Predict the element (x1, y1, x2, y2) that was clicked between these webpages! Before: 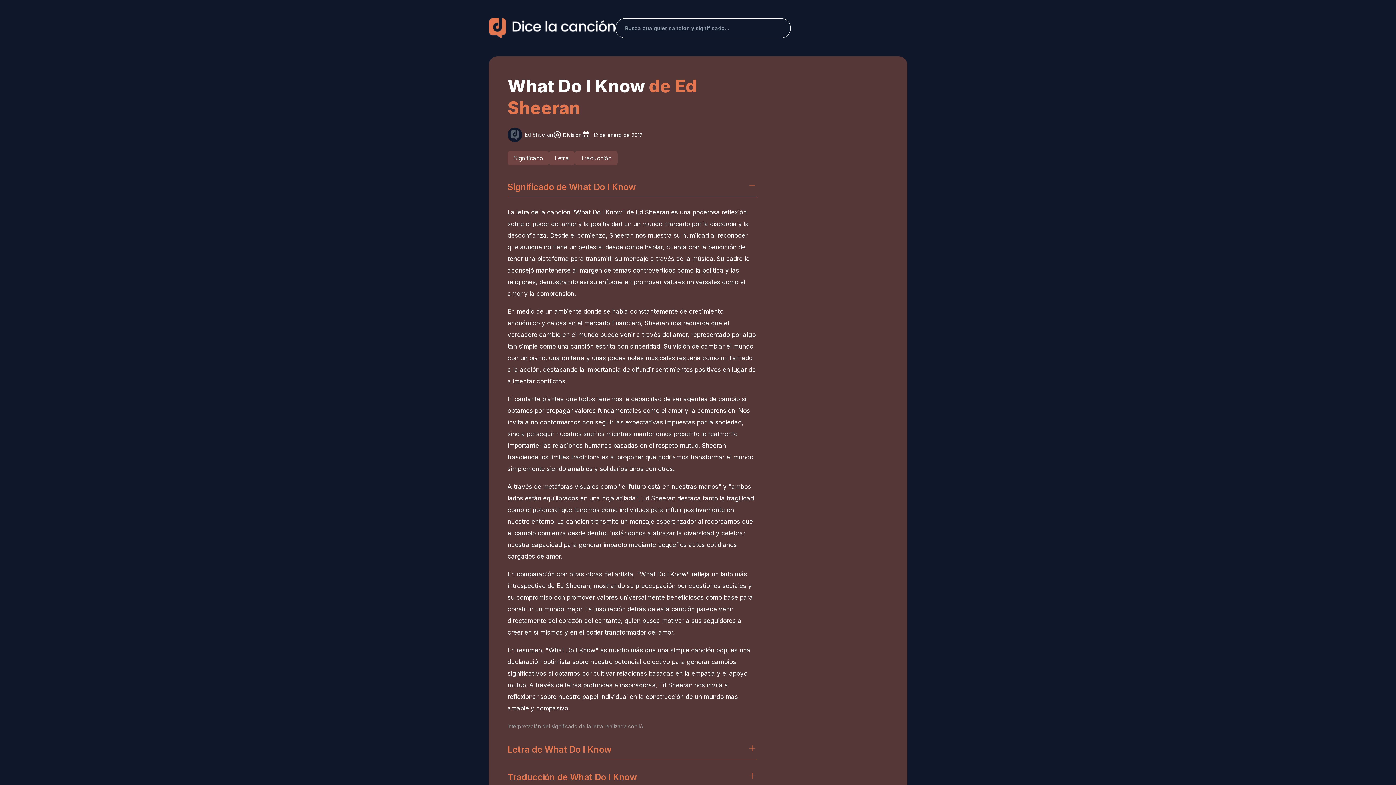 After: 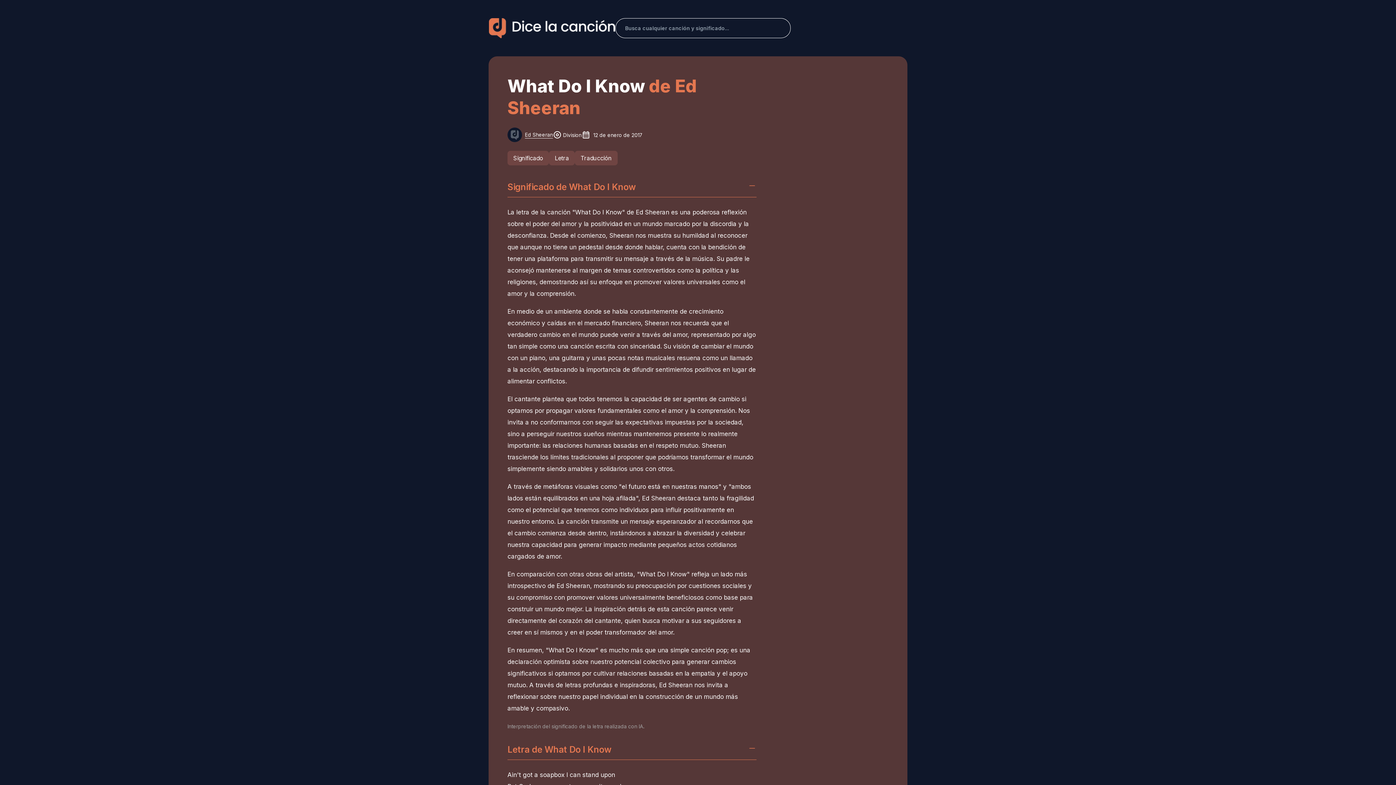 Action: label: Letra de What Do I Know bbox: (507, 737, 756, 760)